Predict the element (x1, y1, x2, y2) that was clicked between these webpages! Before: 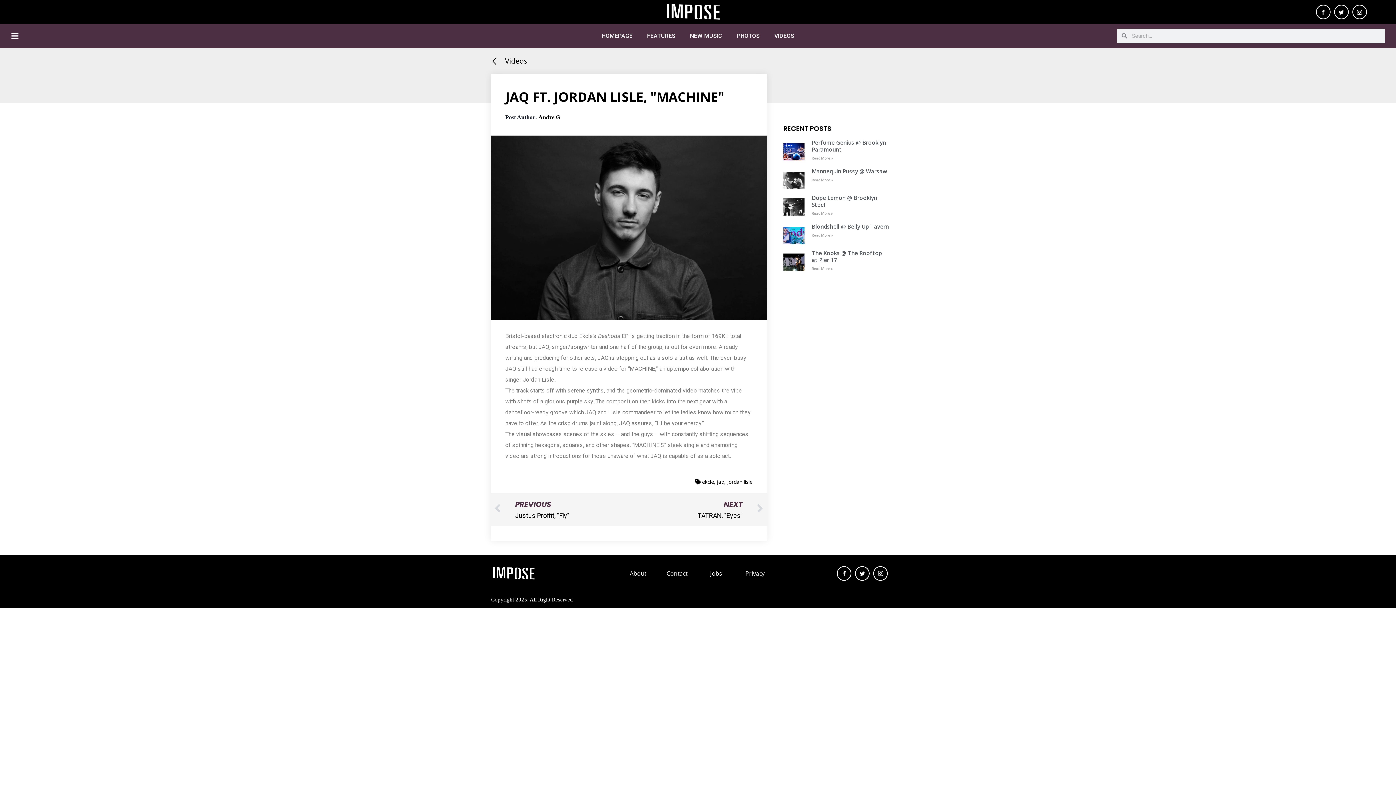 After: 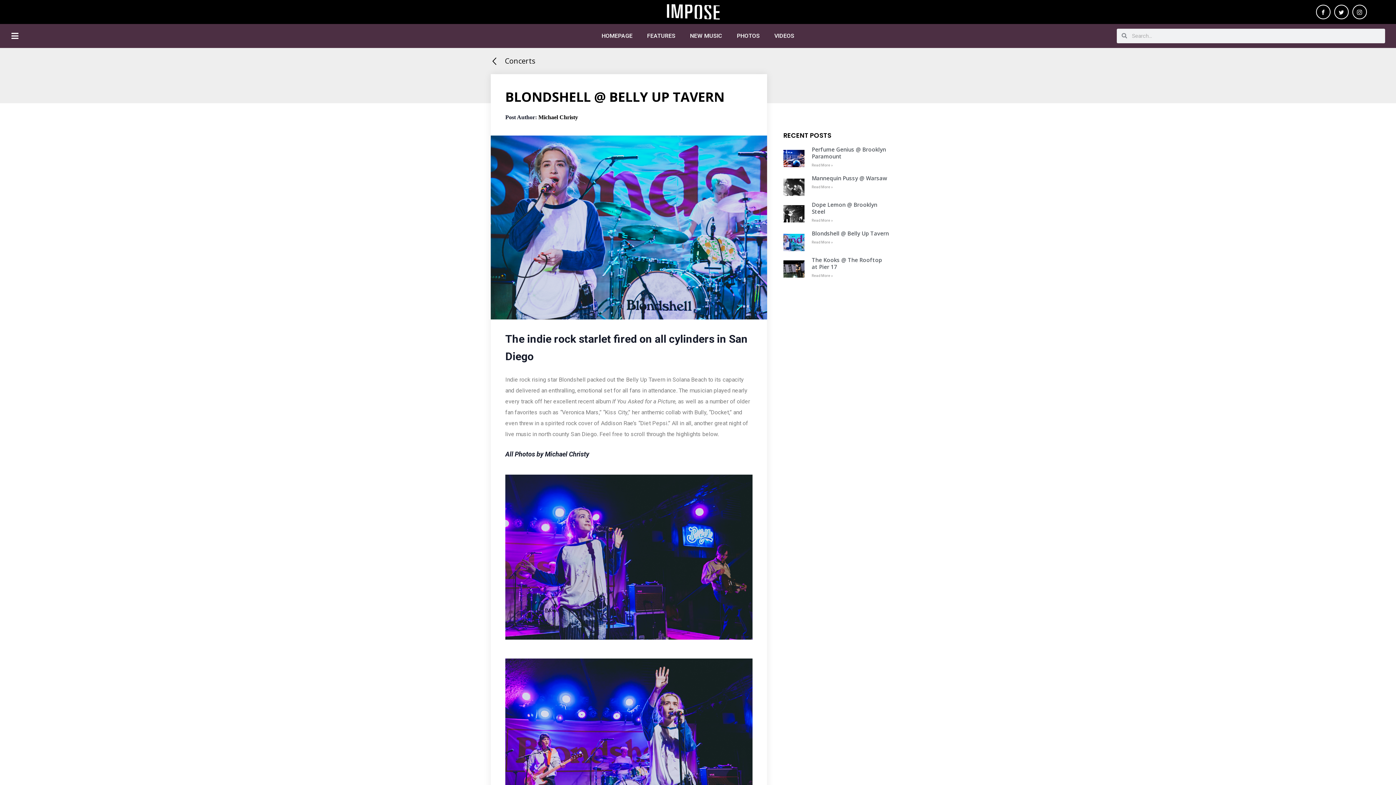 Action: bbox: (783, 223, 804, 244)